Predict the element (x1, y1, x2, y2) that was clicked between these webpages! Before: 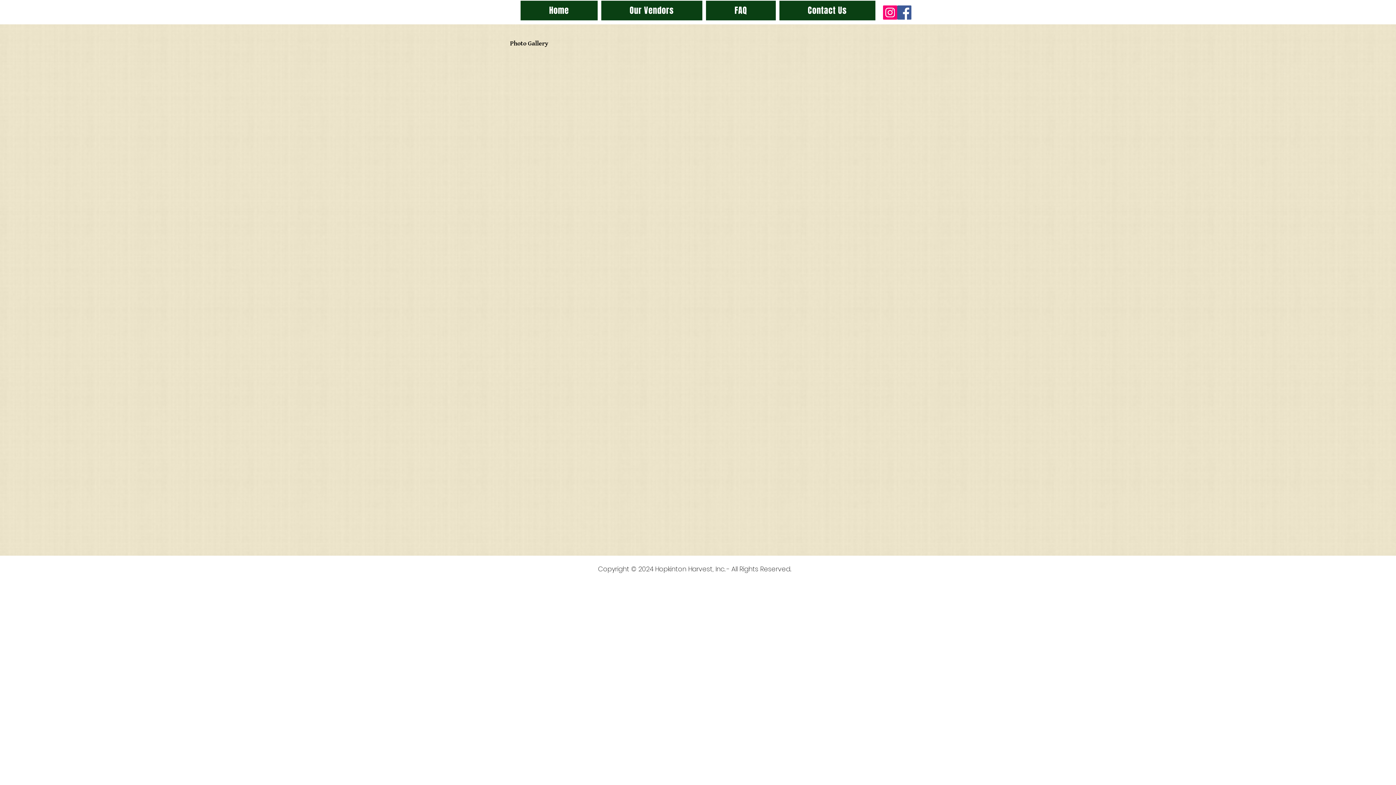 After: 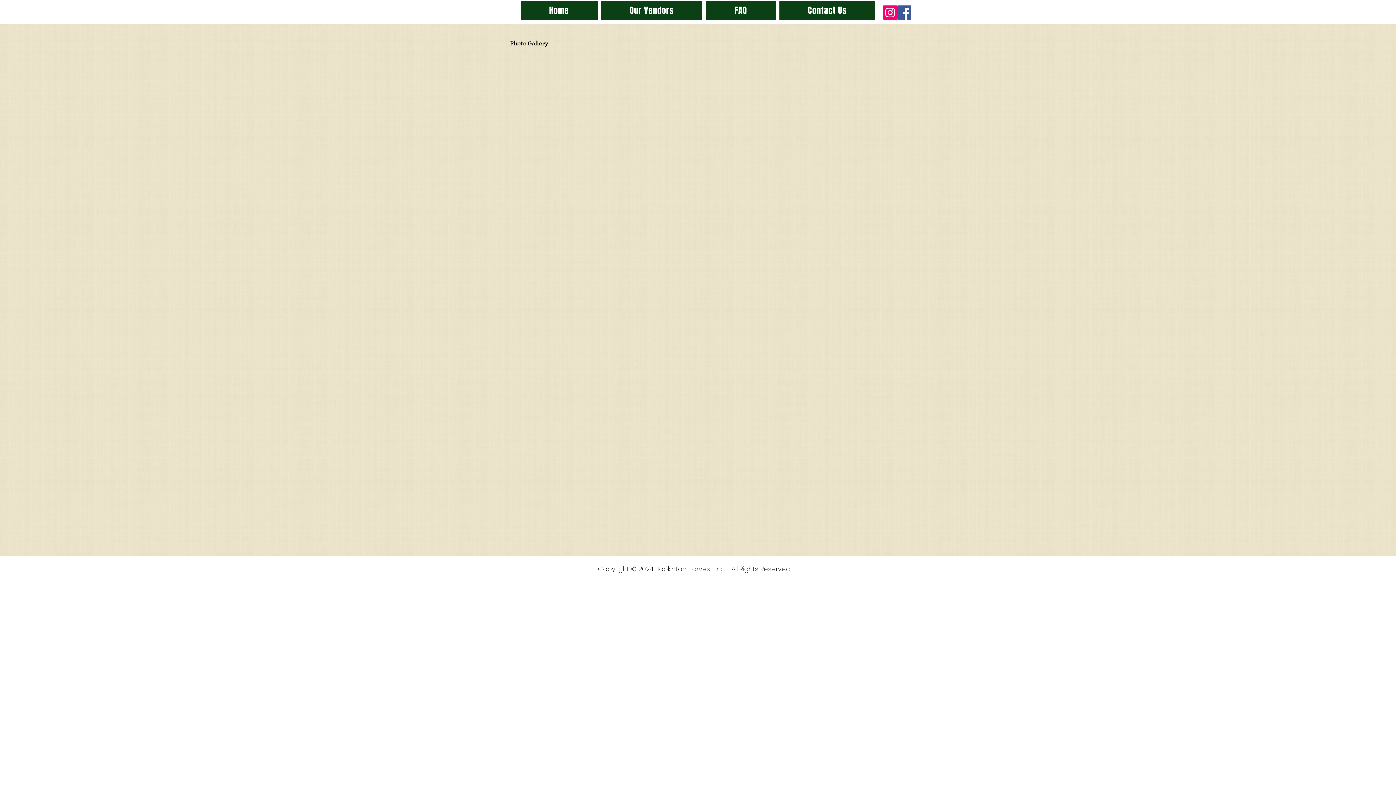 Action: label: Facebook bbox: (897, 5, 911, 19)